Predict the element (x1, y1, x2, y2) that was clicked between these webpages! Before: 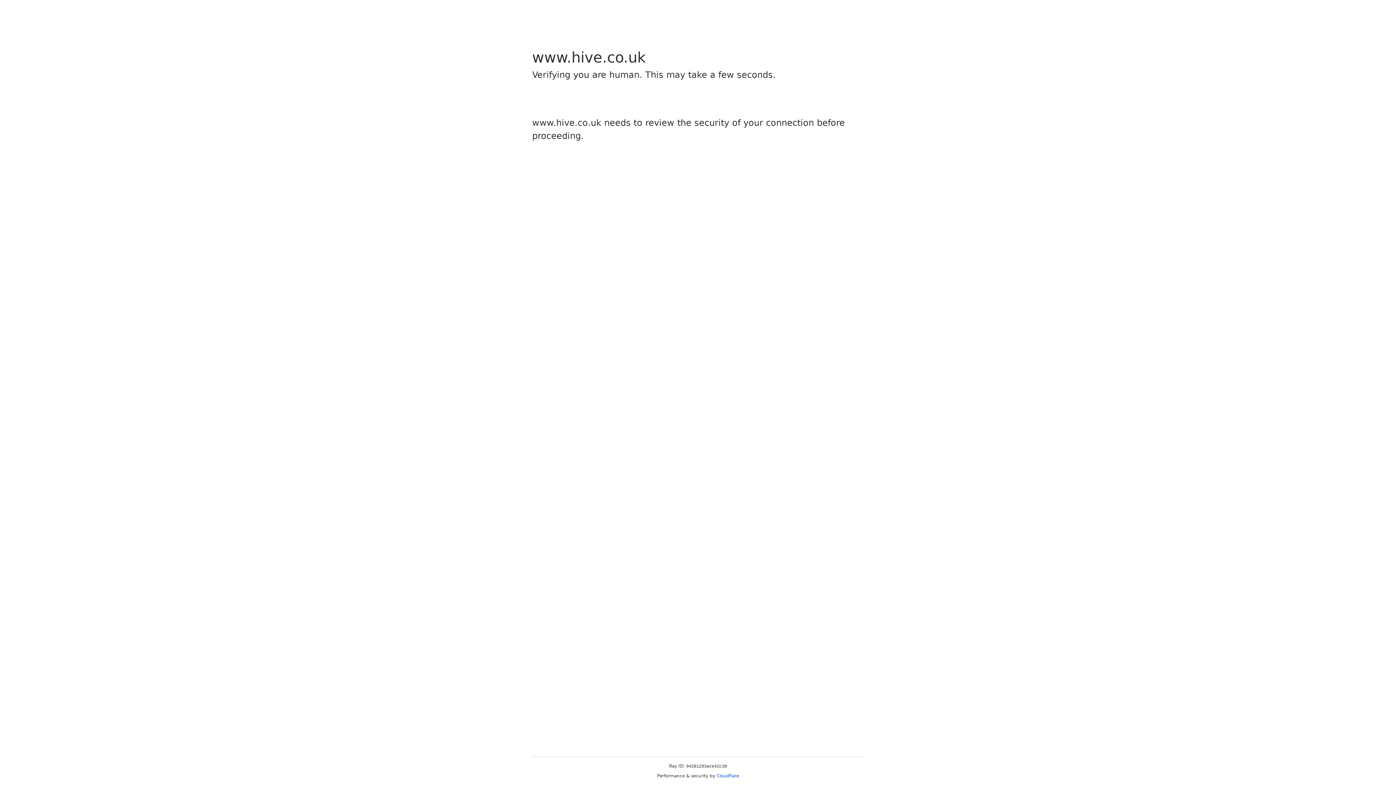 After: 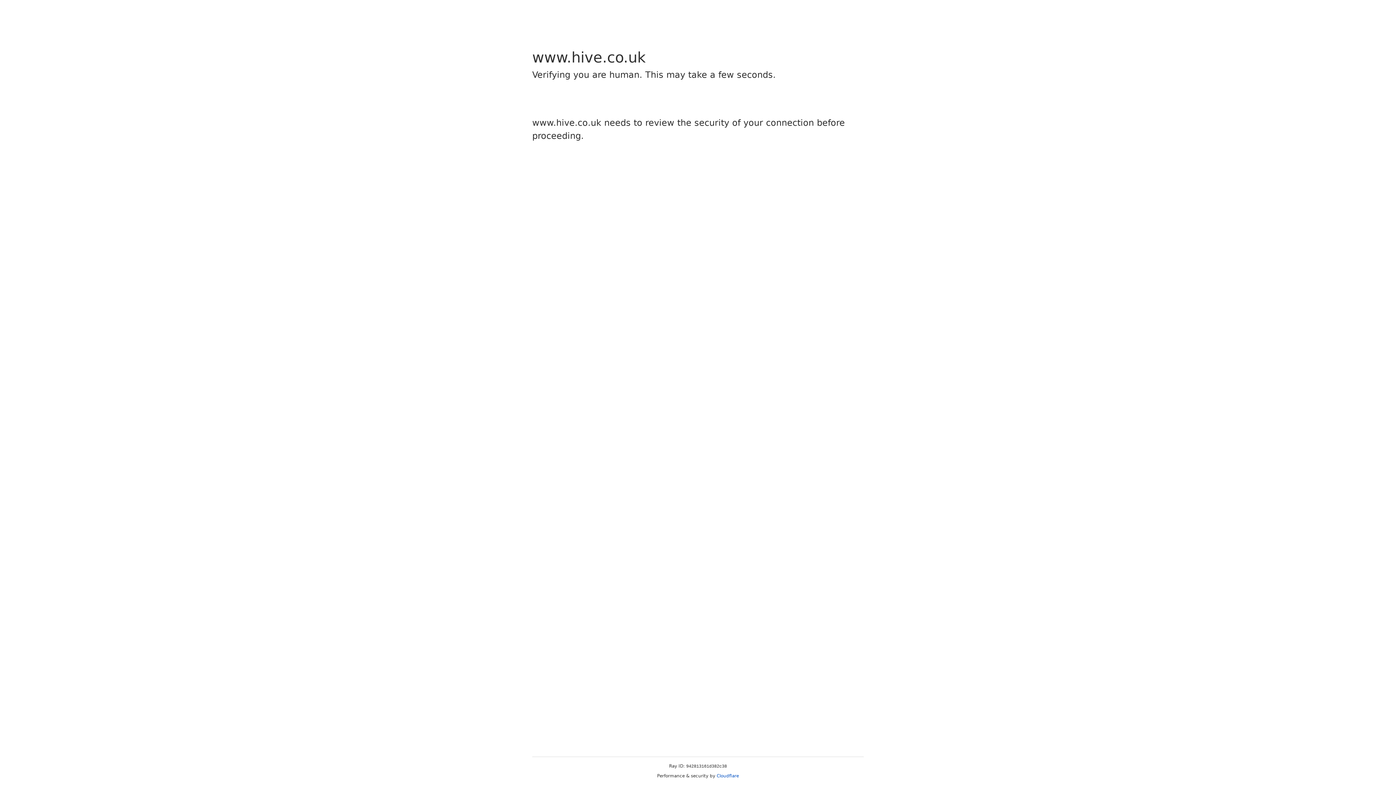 Action: bbox: (716, 773, 739, 778) label: Cloudflare